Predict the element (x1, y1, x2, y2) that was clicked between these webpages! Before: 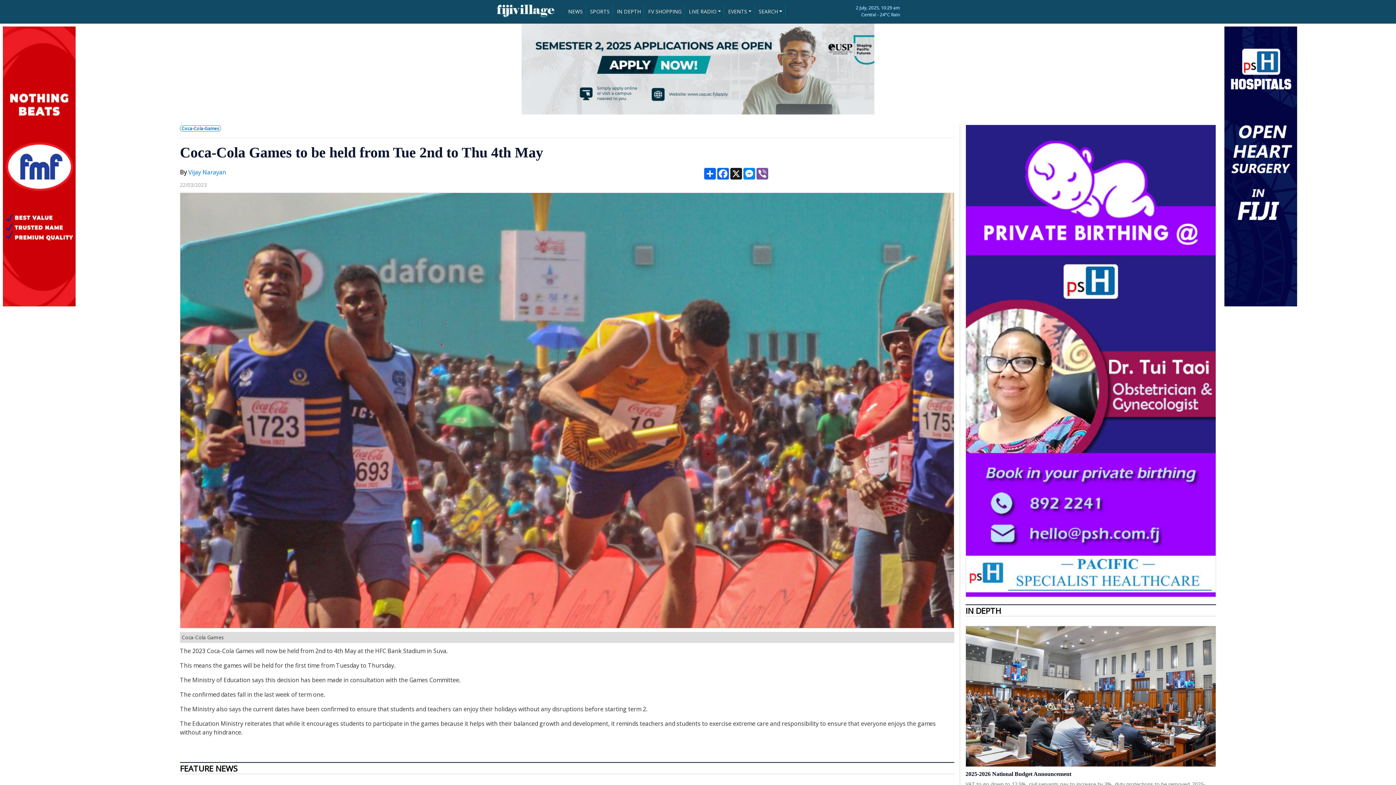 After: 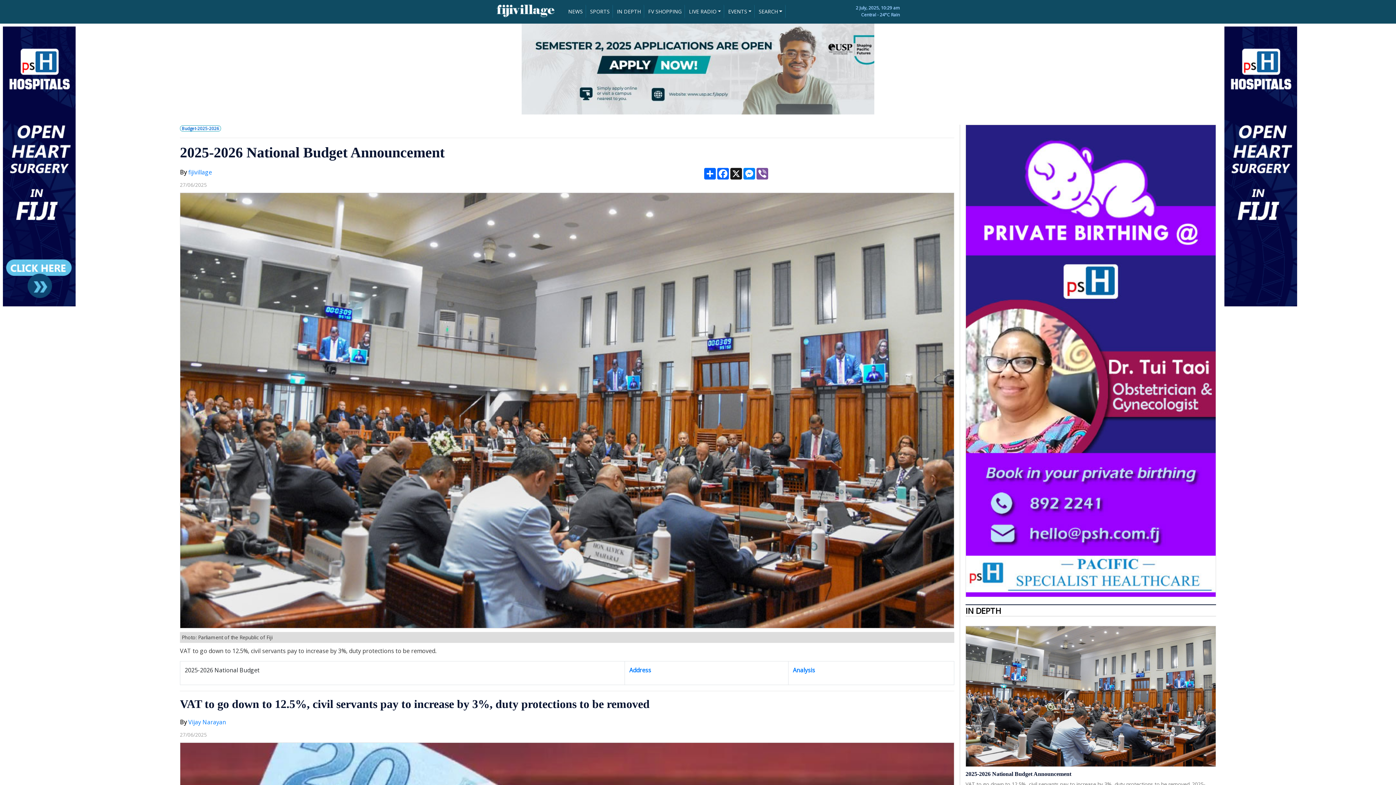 Action: bbox: (965, 692, 1216, 699)